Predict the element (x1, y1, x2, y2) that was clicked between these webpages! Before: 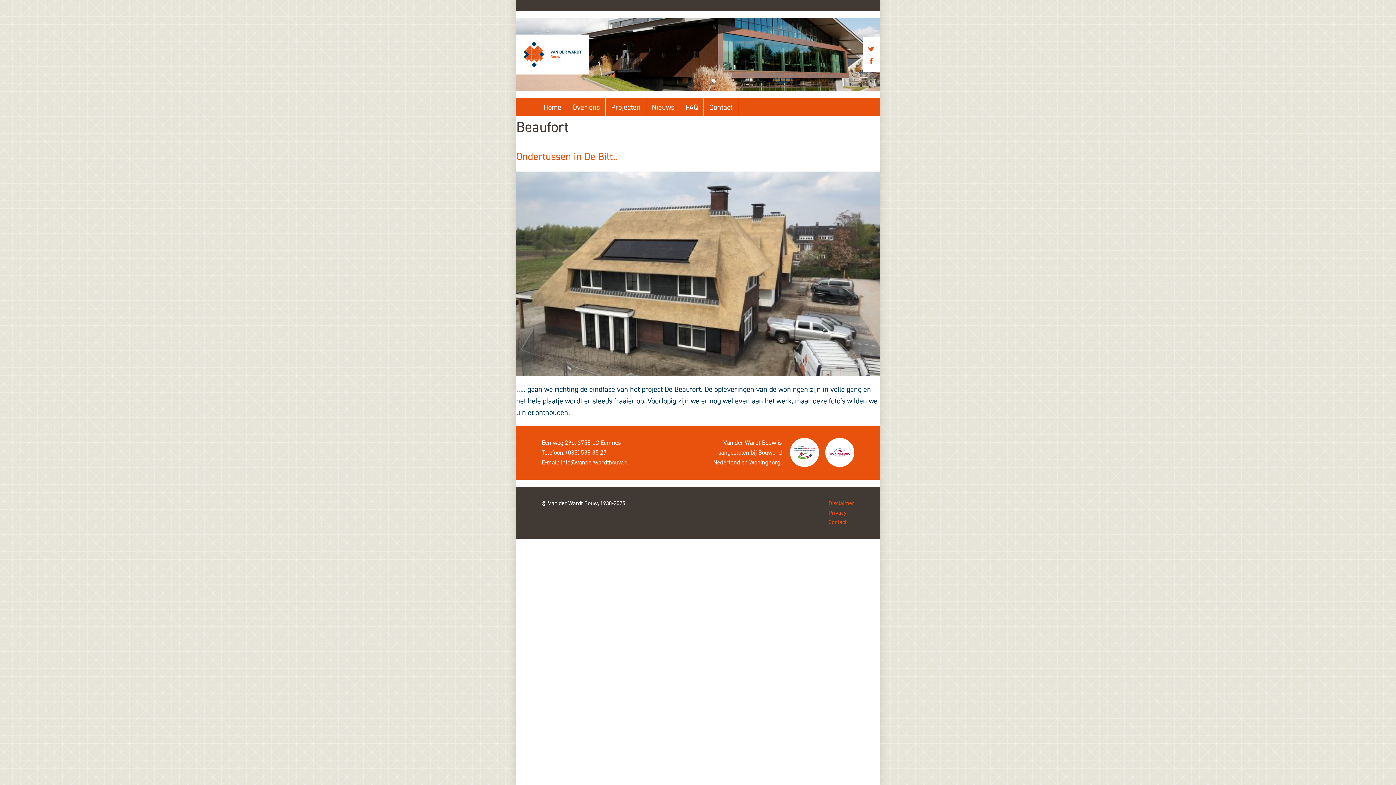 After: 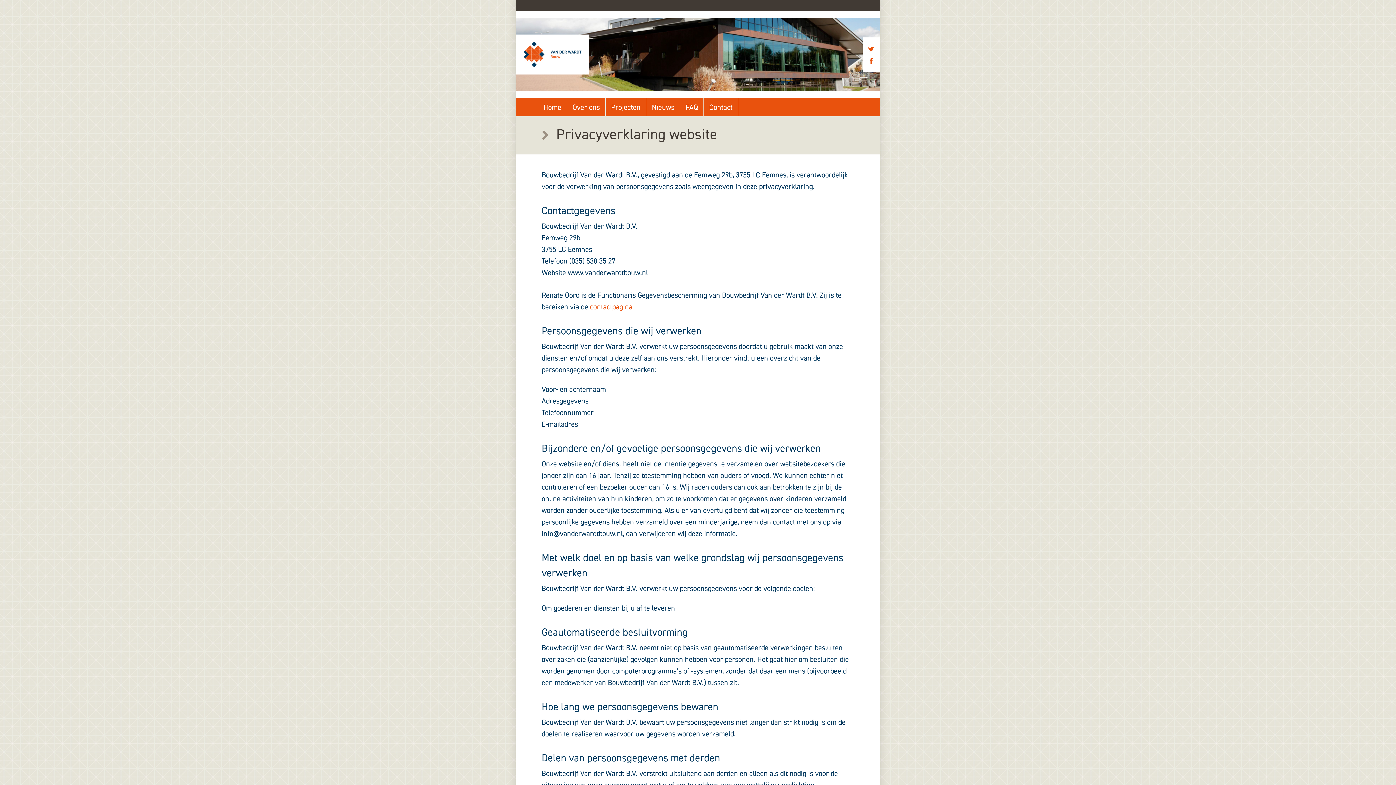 Action: label: Privacy bbox: (828, 508, 846, 516)